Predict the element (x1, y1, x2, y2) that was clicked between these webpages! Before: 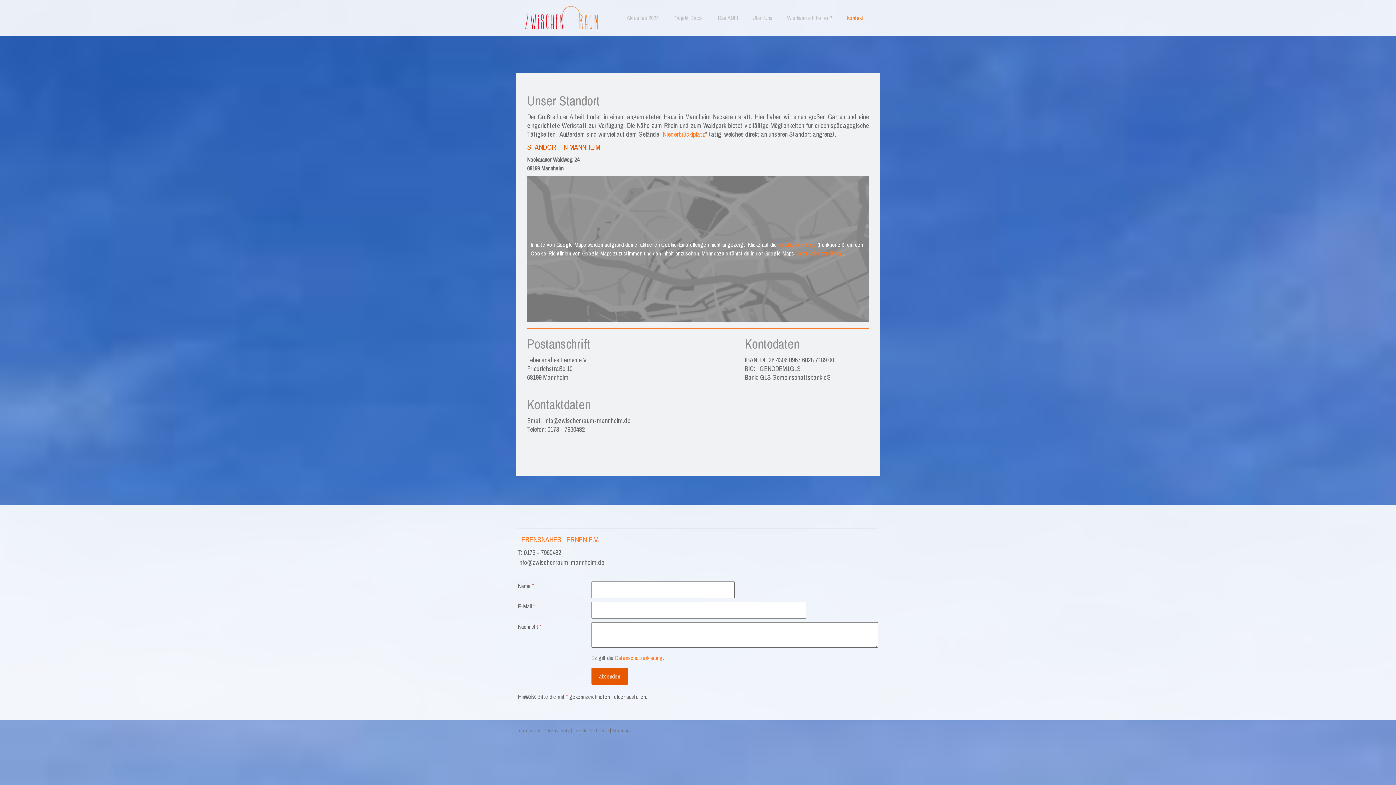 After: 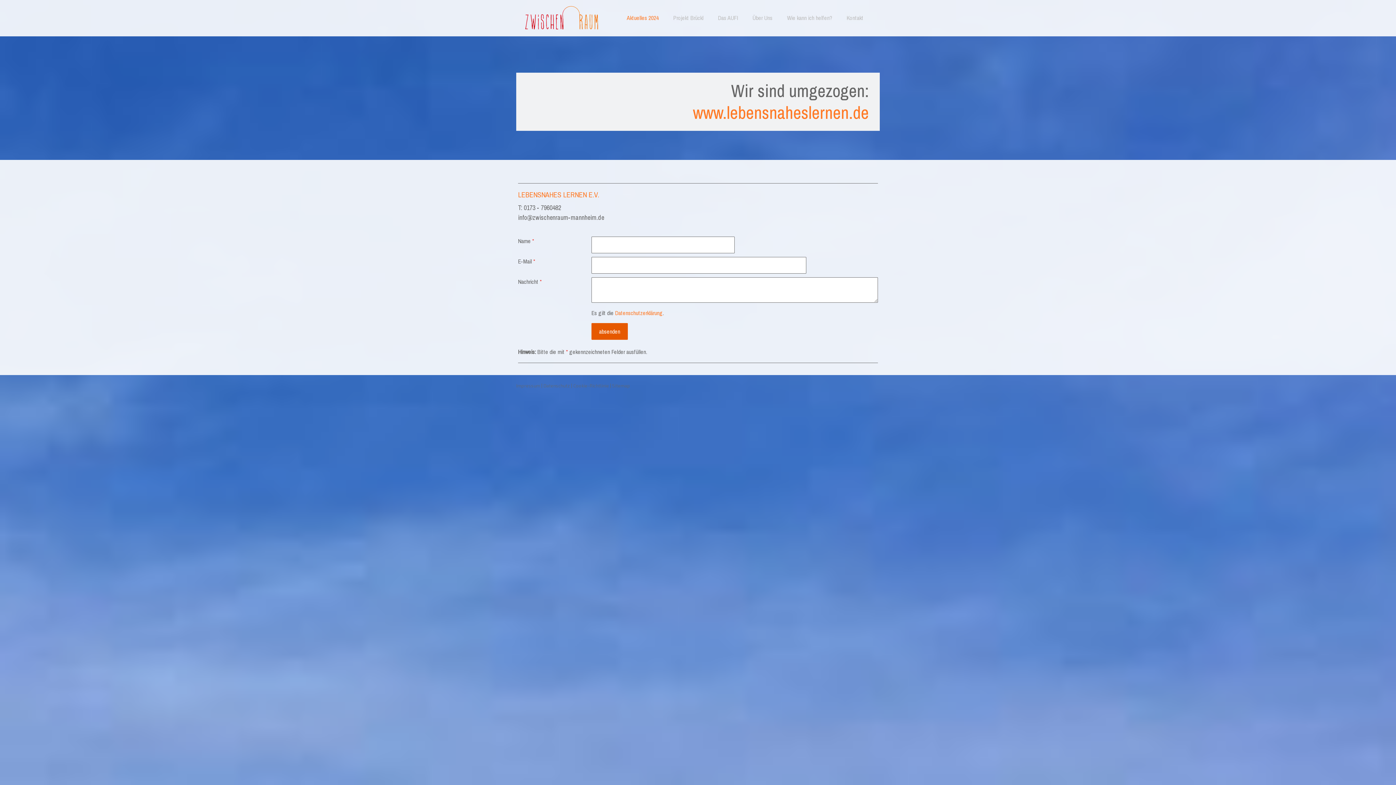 Action: bbox: (525, 5, 598, 13)